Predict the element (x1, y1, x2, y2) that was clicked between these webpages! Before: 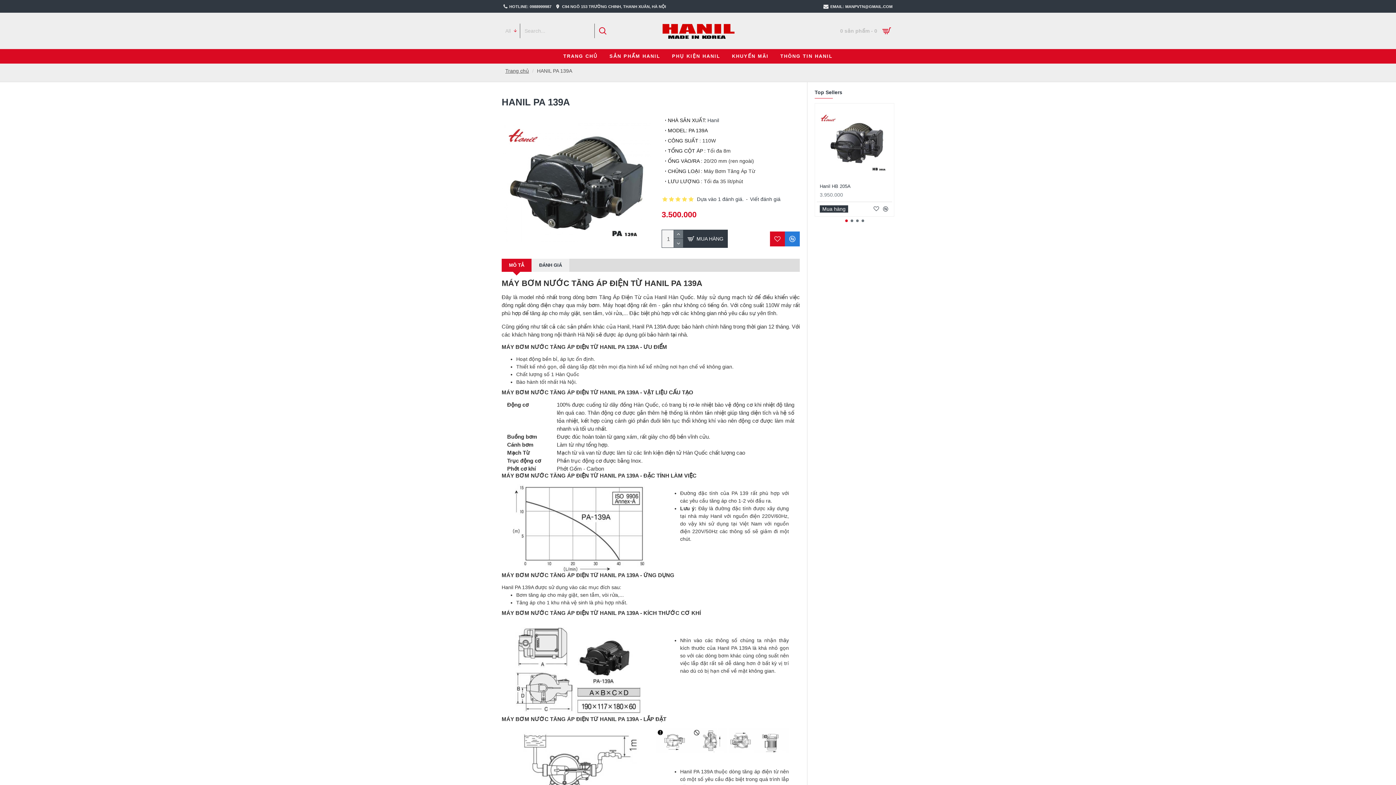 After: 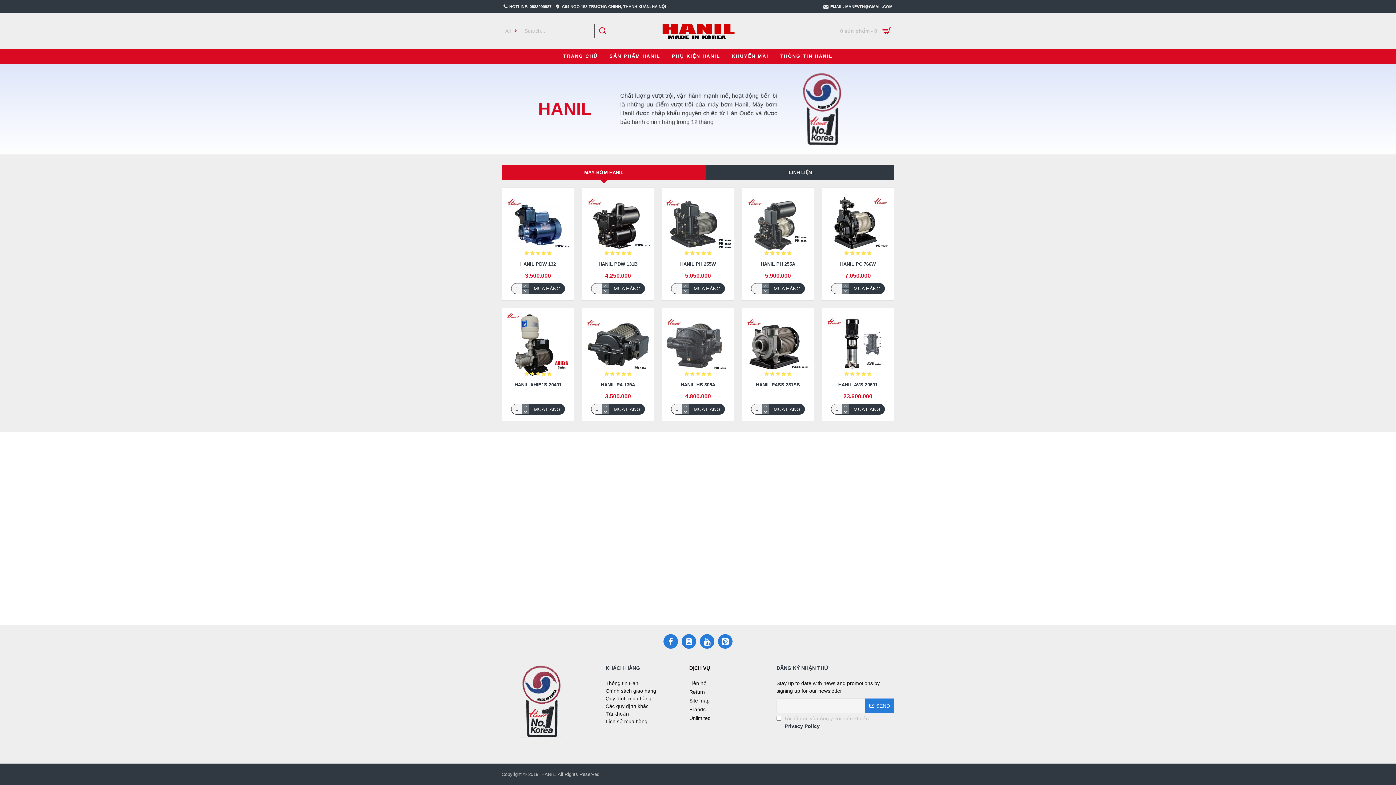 Action: bbox: (505, 67, 529, 74) label: Trang chủ